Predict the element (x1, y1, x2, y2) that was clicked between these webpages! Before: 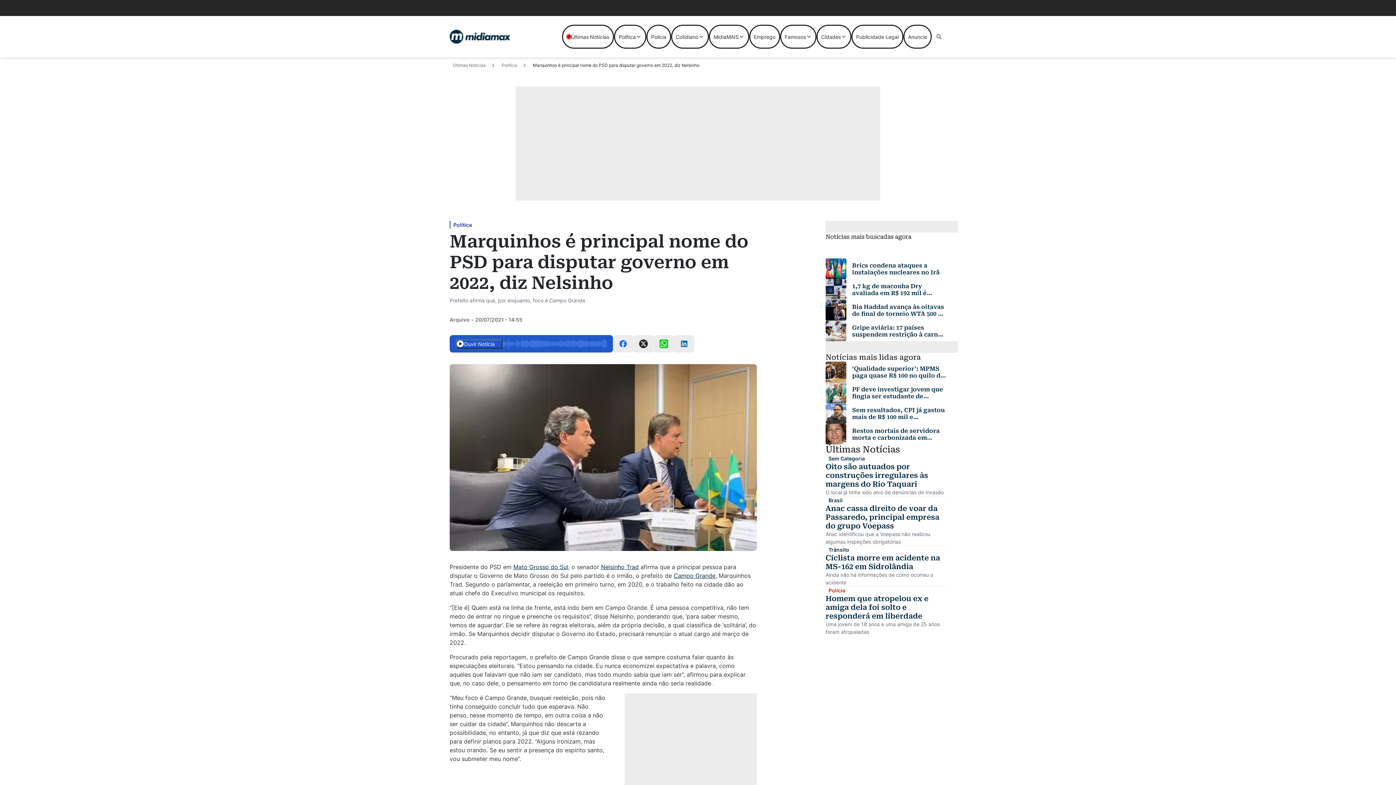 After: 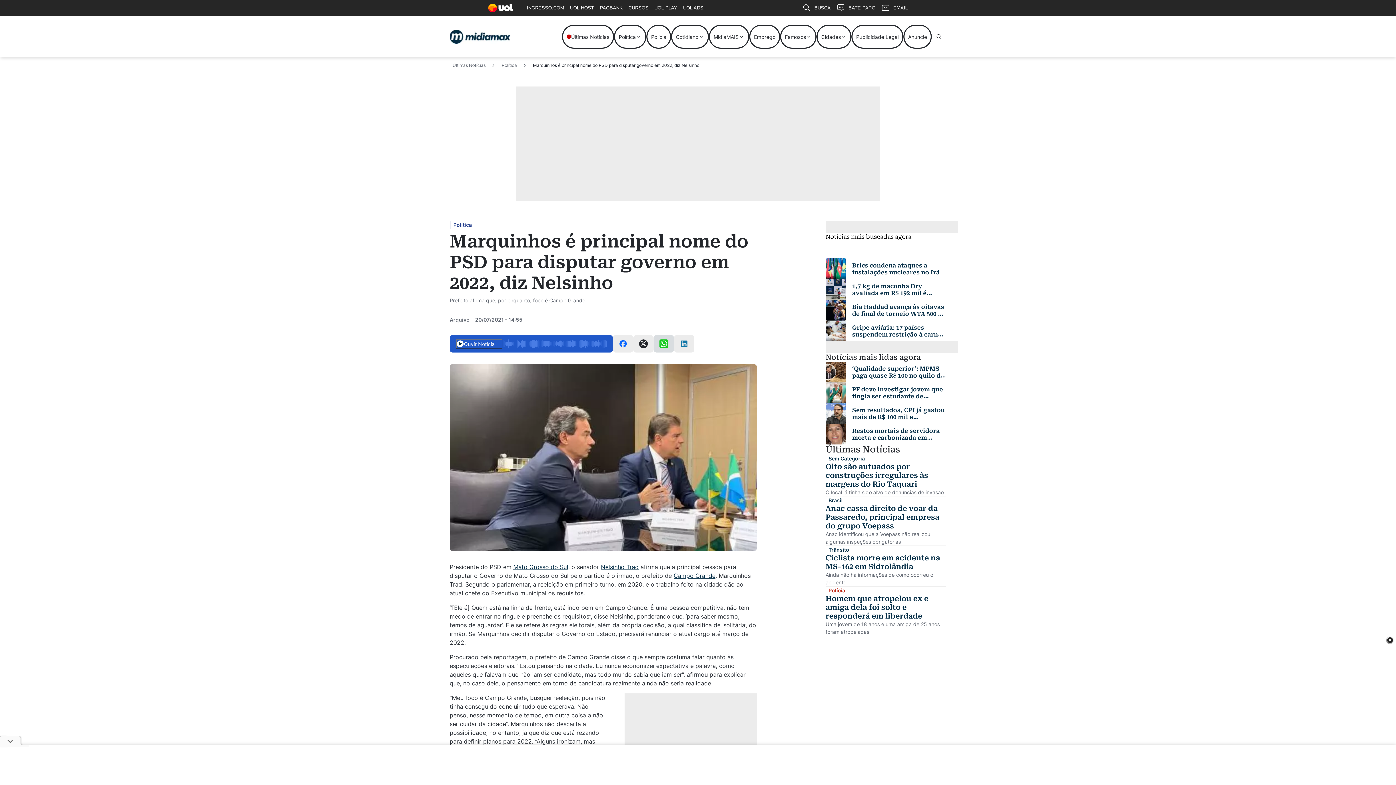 Action: bbox: (653, 335, 674, 352)